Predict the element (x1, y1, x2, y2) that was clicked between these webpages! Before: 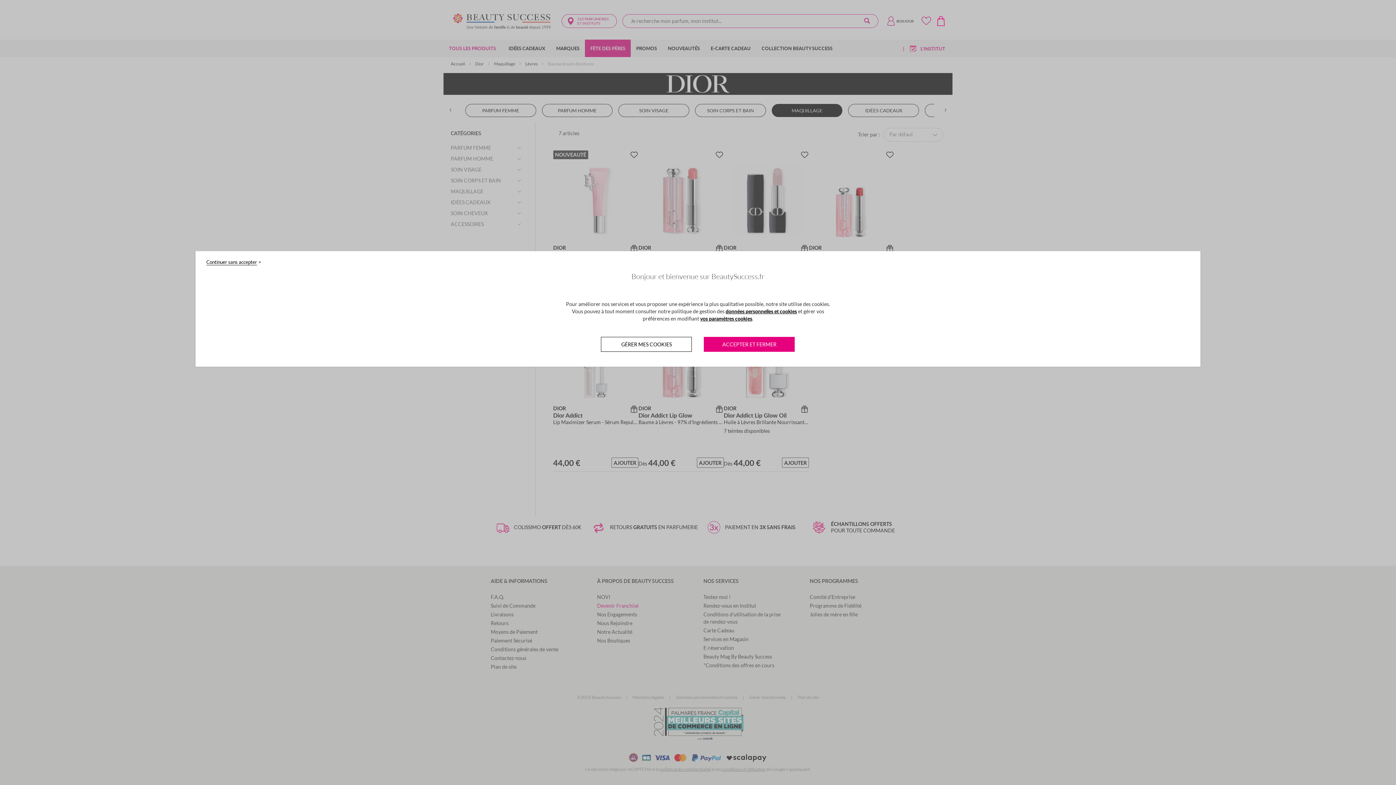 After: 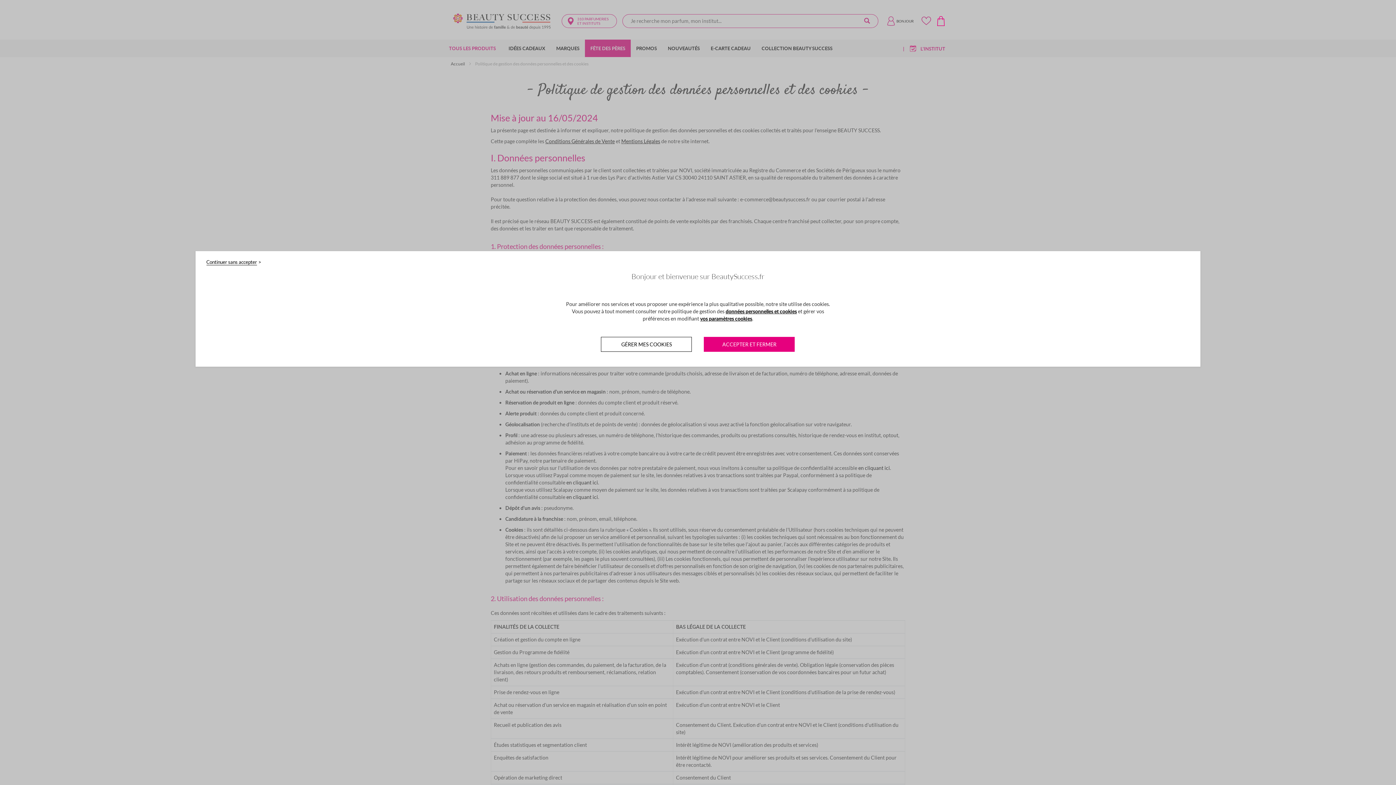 Action: bbox: (725, 308, 797, 314) label: données personnelles et cookies